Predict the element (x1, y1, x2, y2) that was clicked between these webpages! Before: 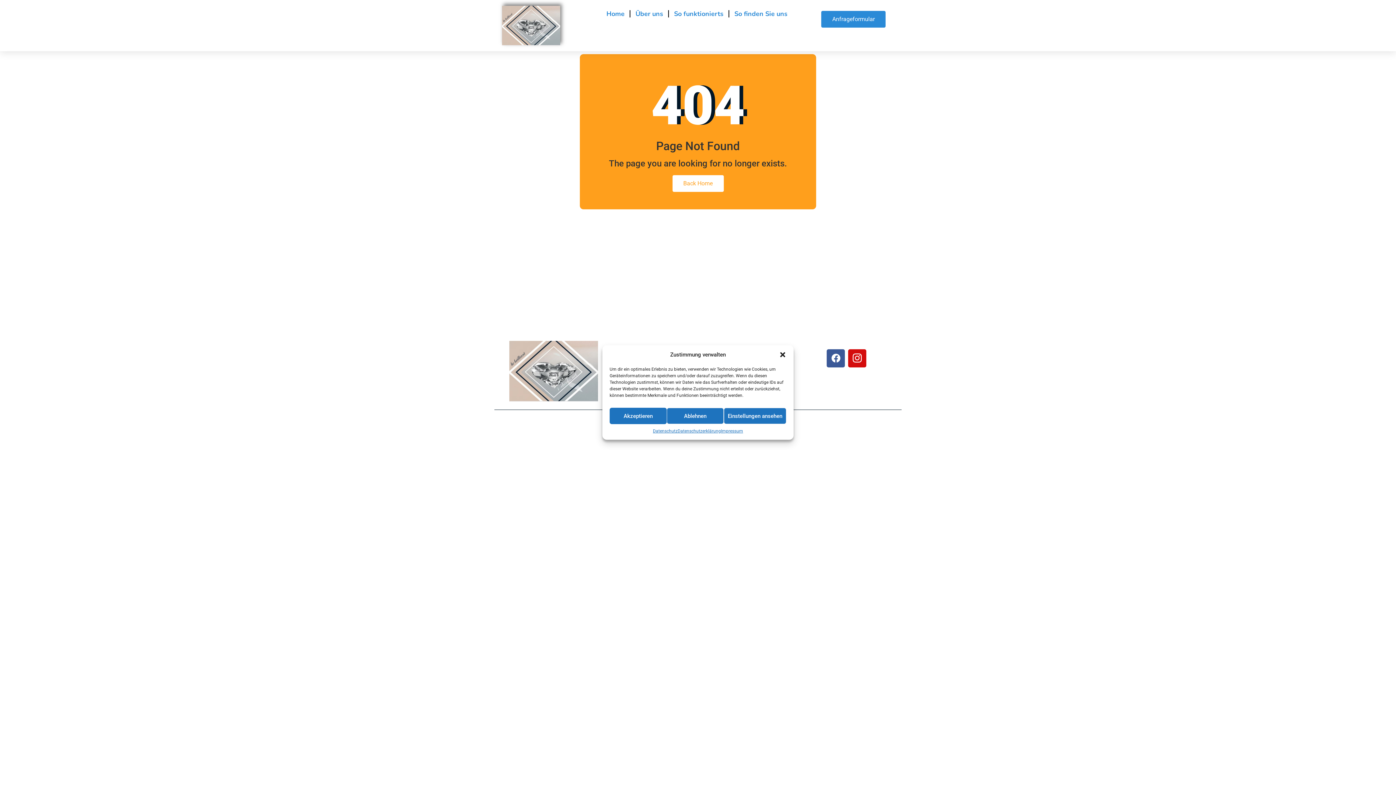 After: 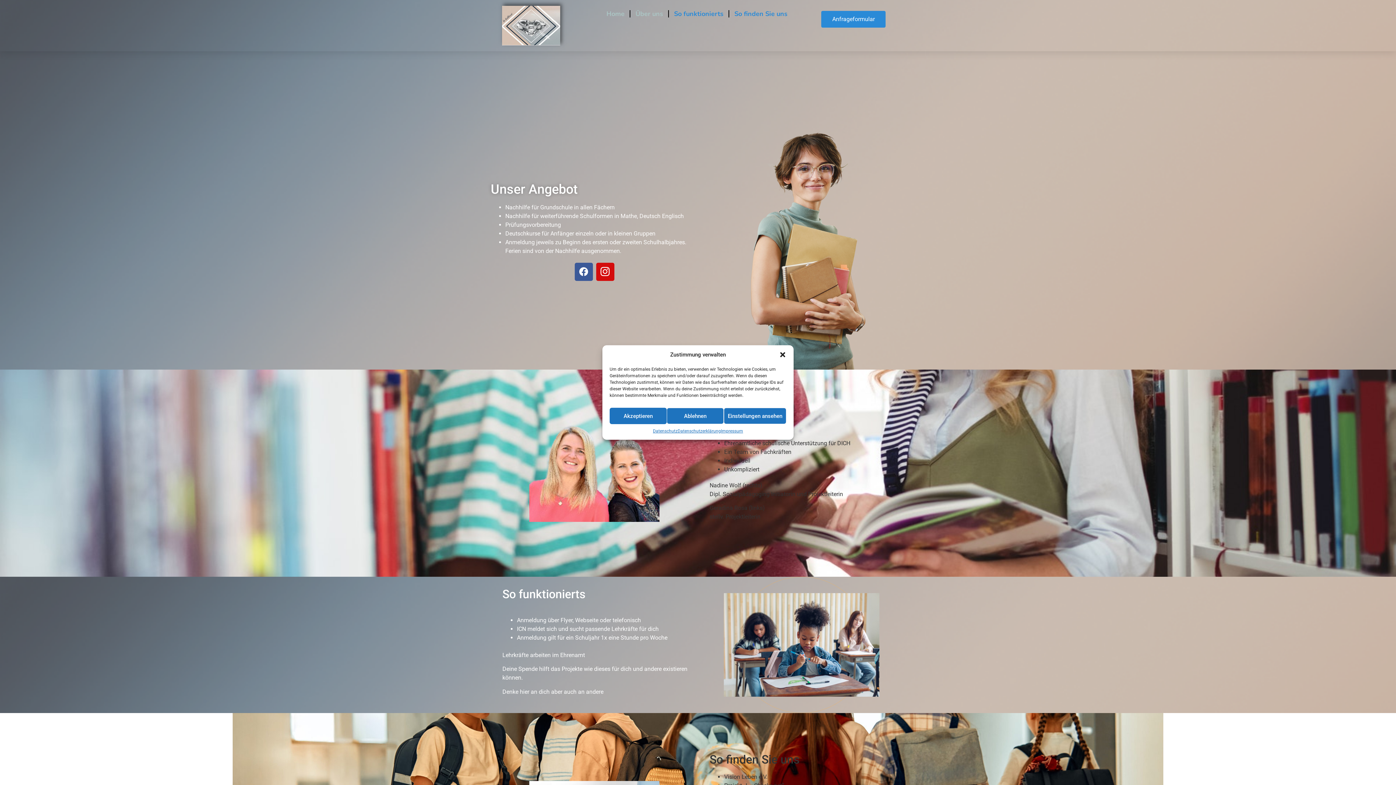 Action: bbox: (606, 3, 624, 24) label: Home